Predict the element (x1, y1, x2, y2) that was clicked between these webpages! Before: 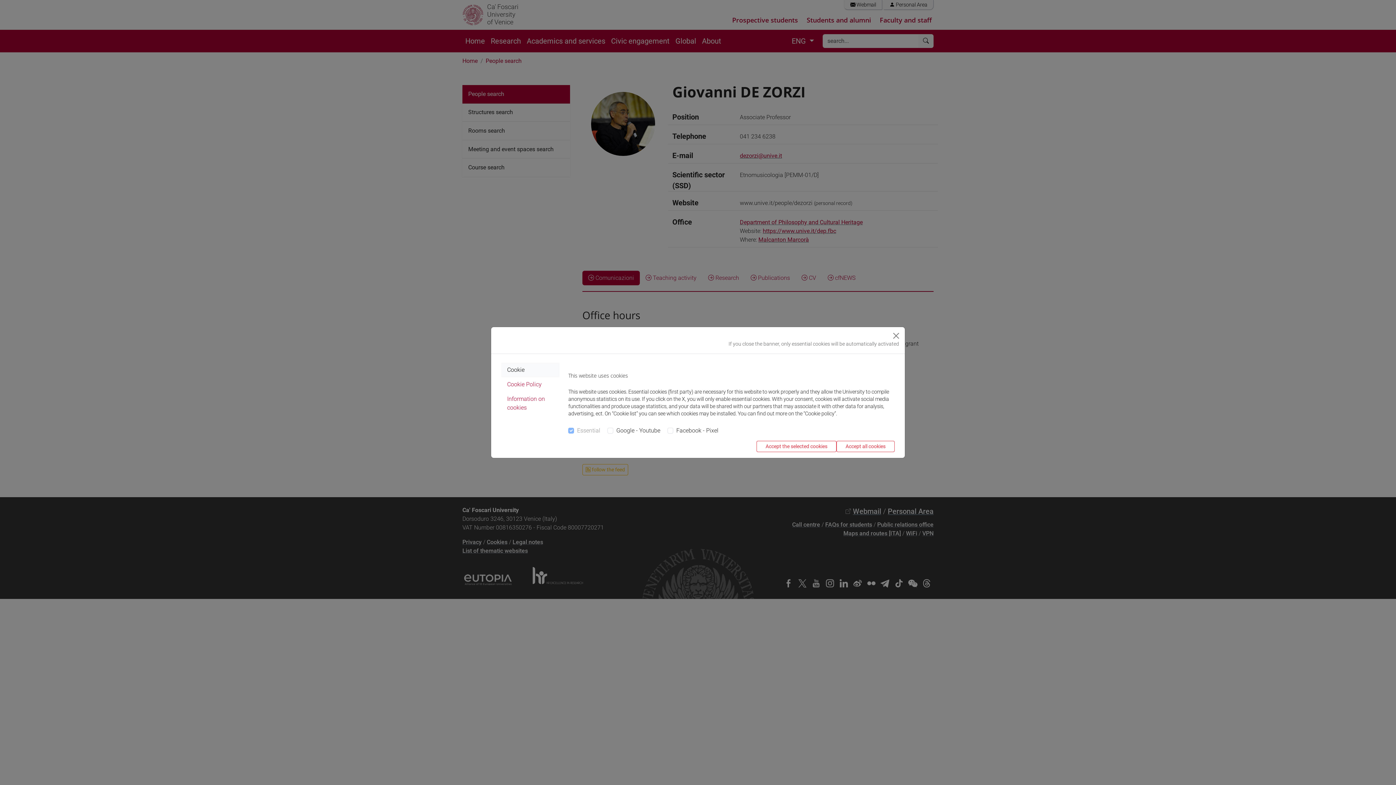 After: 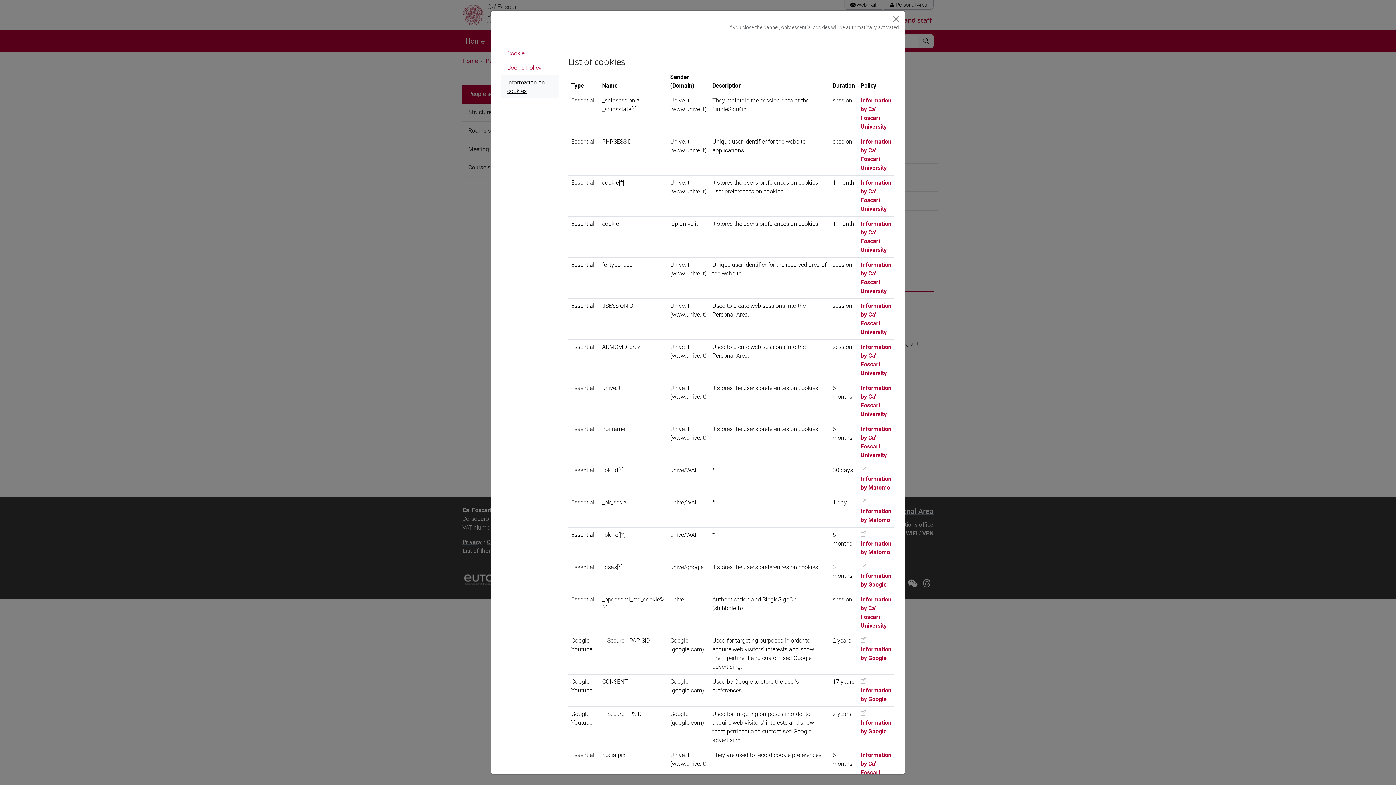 Action: label: Information on cookies bbox: (501, 391, 559, 415)